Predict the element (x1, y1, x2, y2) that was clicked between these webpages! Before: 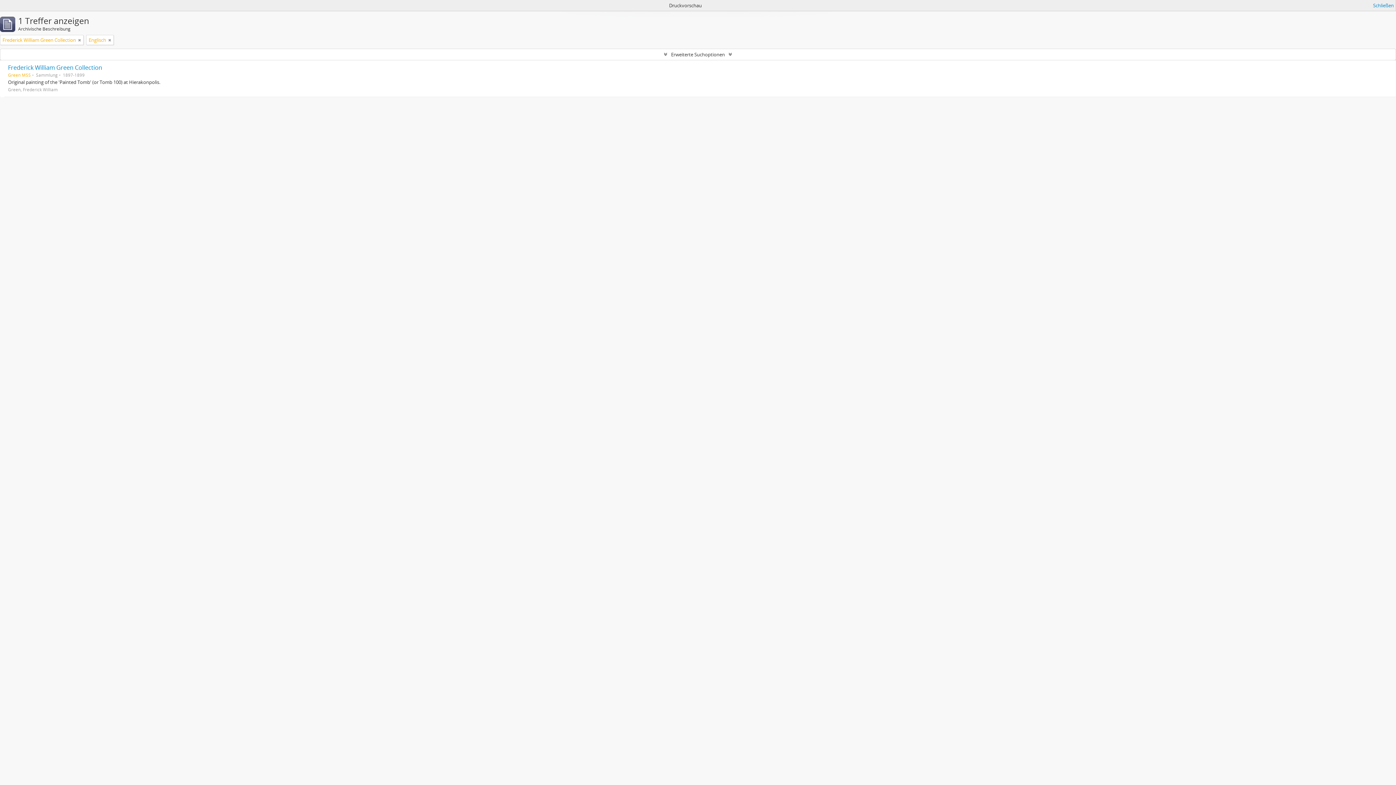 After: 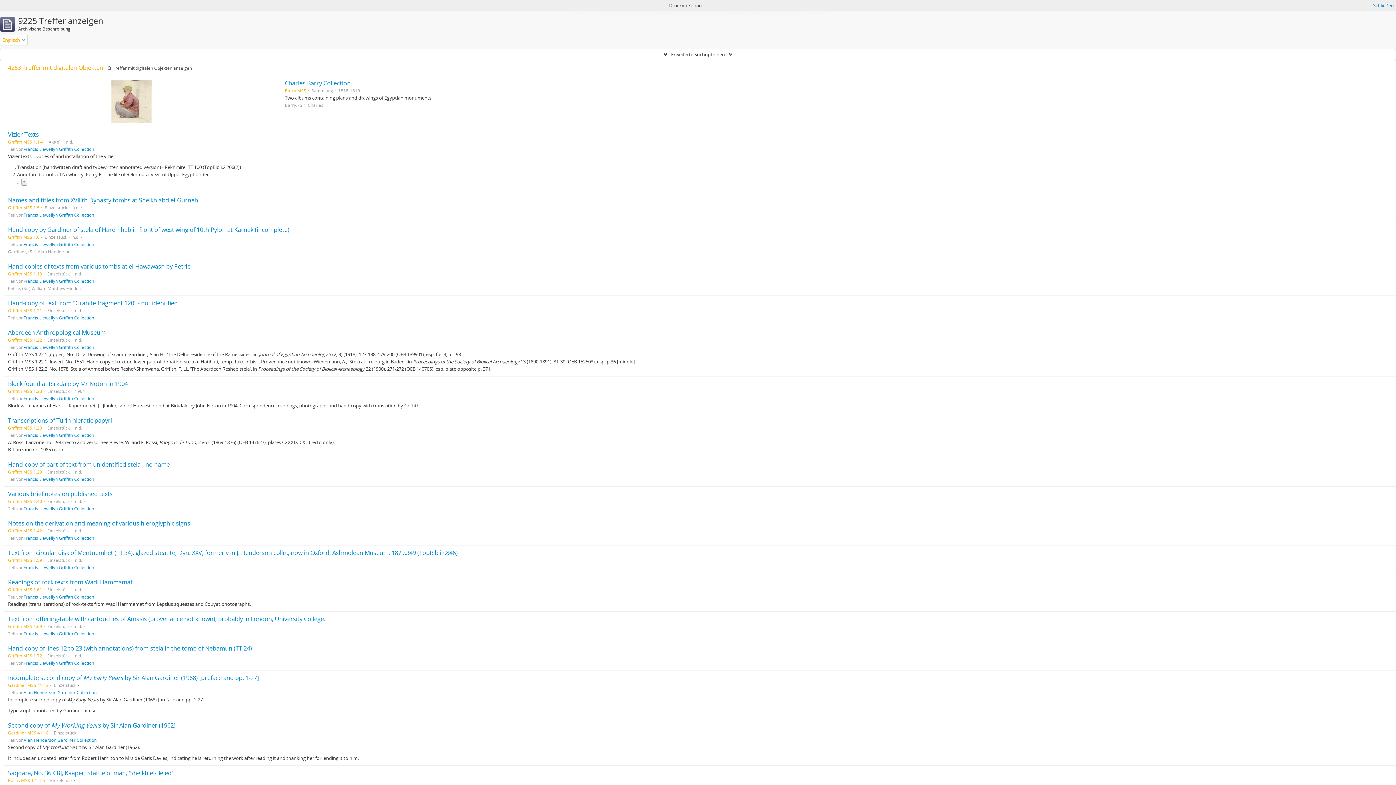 Action: bbox: (78, 36, 81, 43)